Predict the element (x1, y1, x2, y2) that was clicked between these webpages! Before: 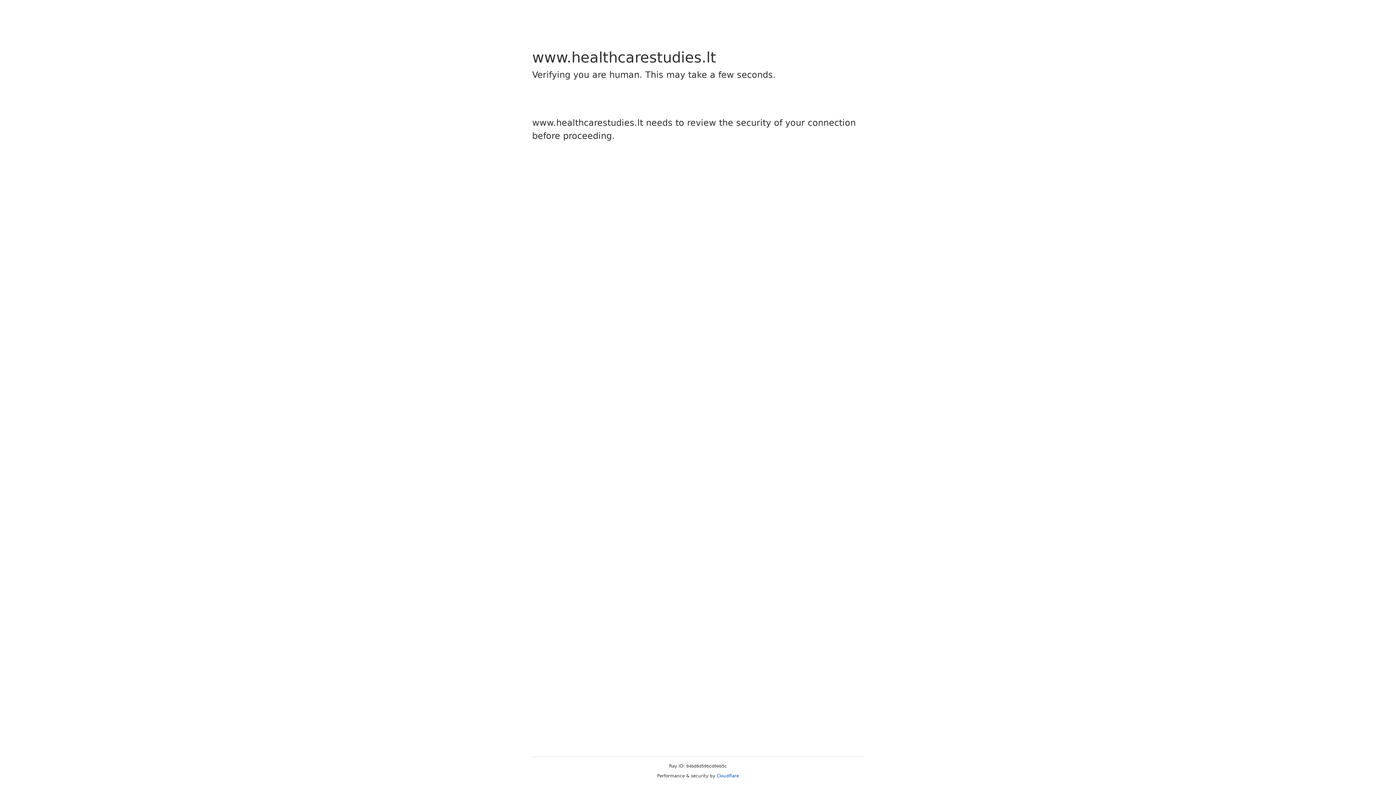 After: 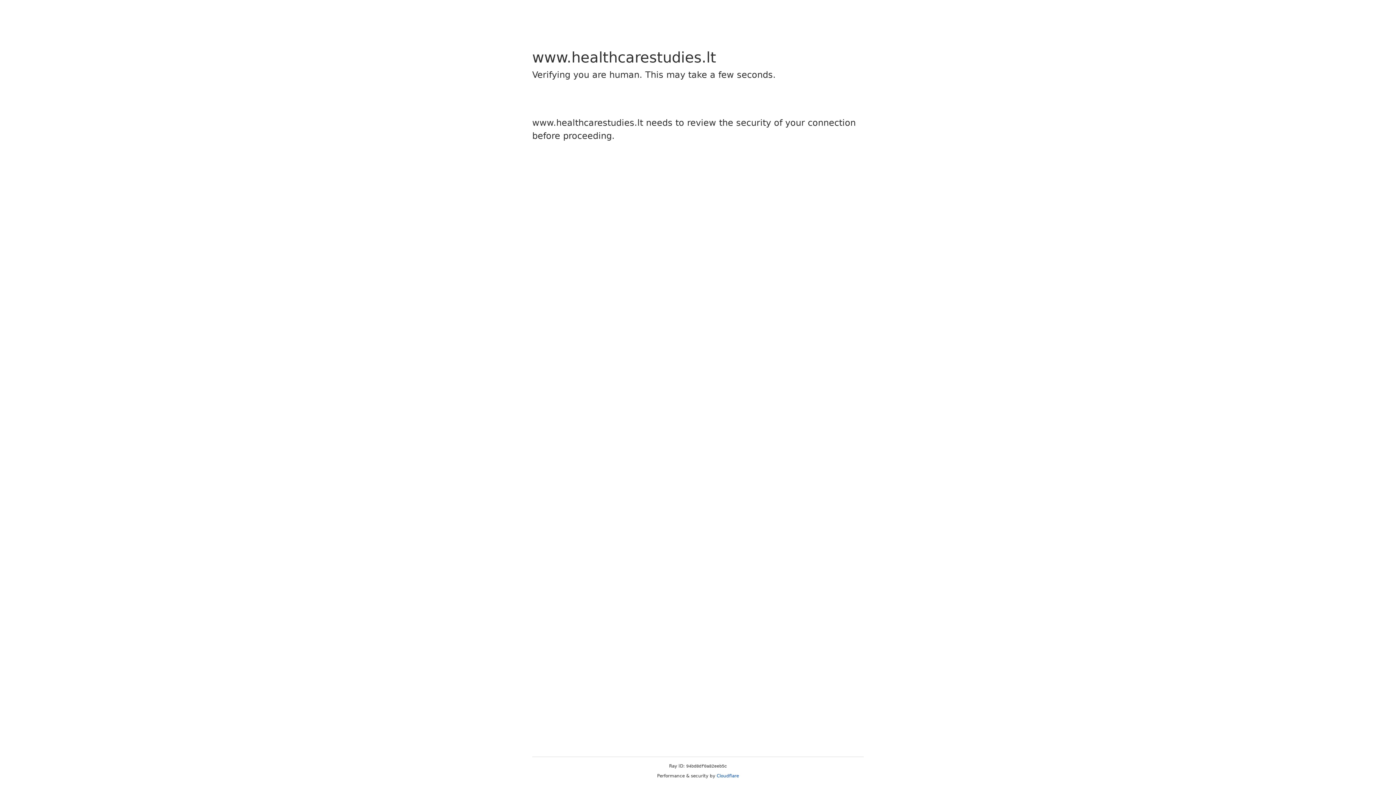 Action: bbox: (716, 773, 739, 778) label: Cloudflare